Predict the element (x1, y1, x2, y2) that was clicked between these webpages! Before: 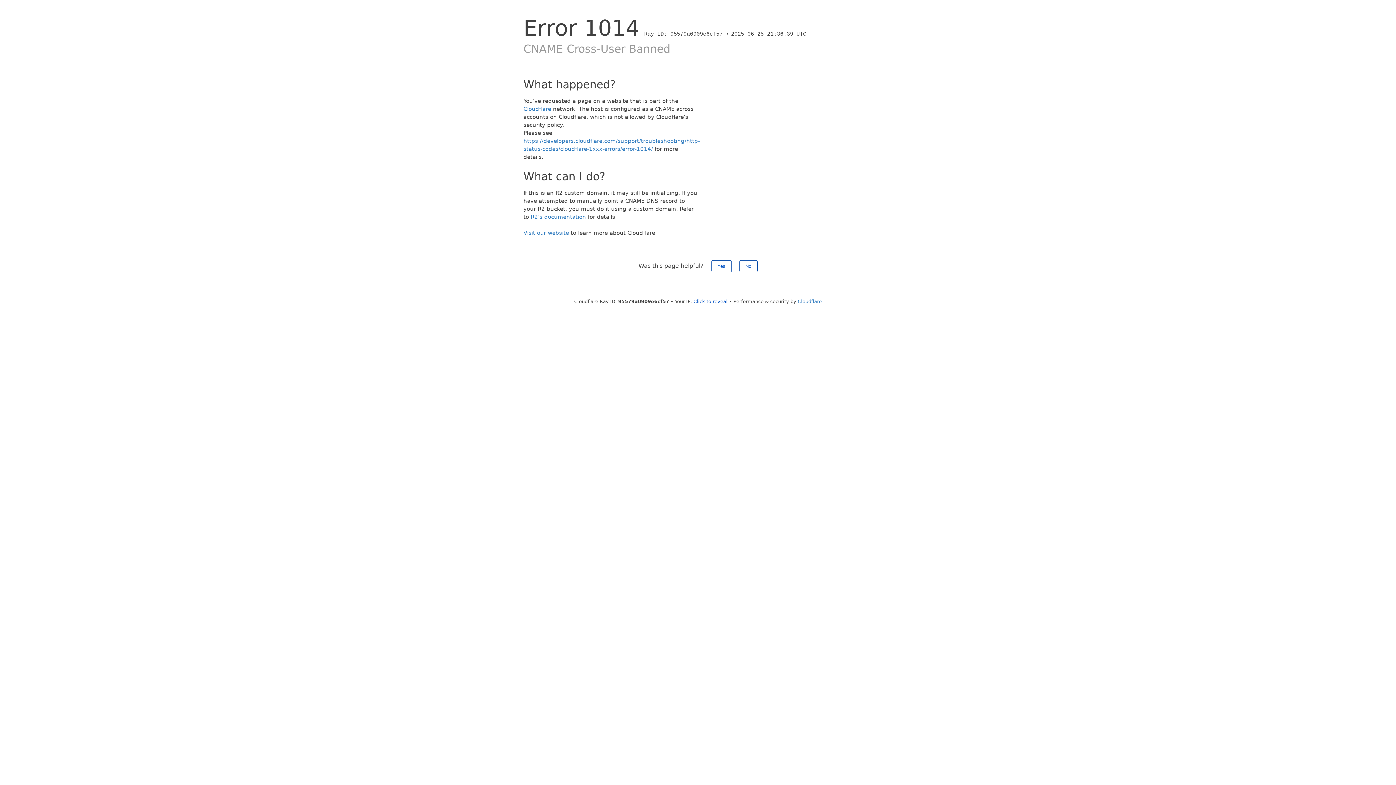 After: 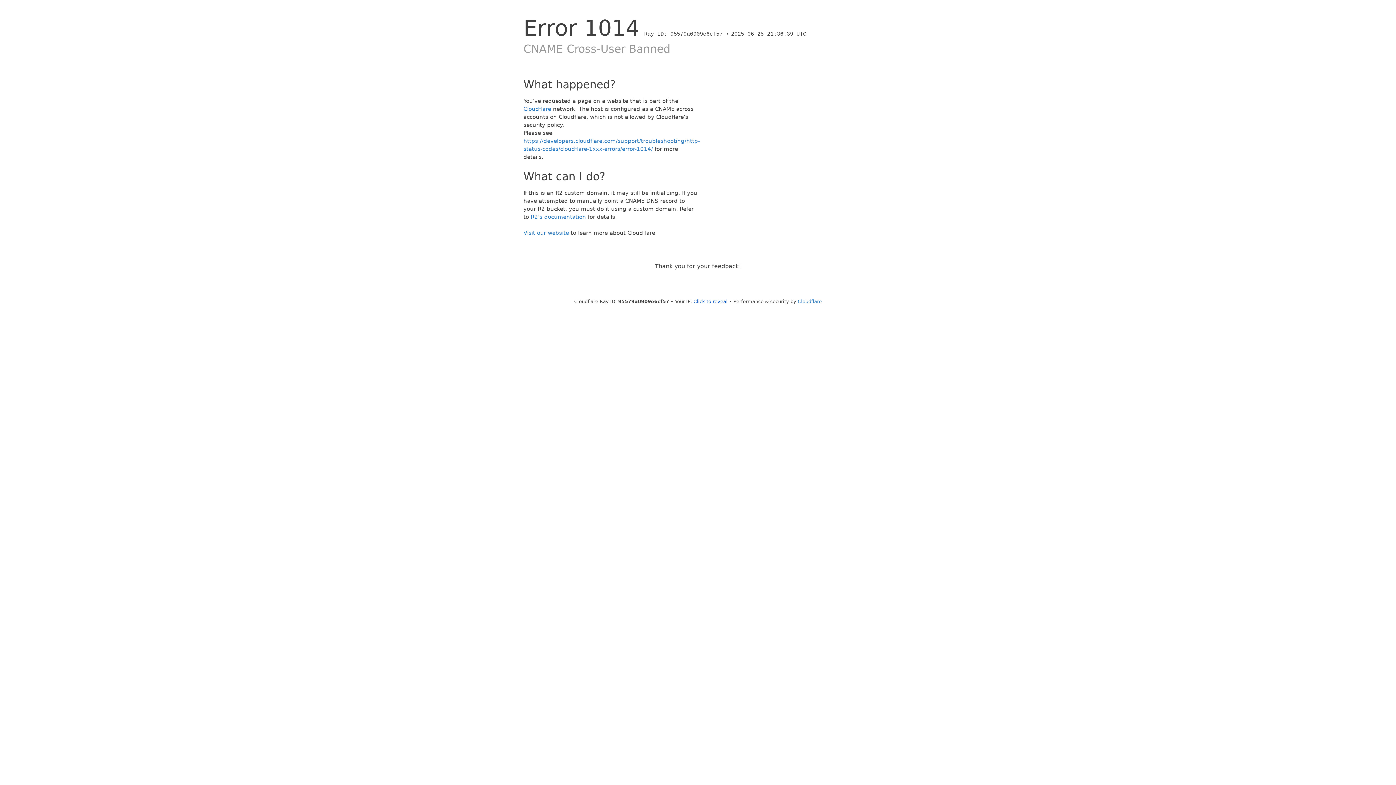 Action: bbox: (711, 260, 731, 272) label: Yes